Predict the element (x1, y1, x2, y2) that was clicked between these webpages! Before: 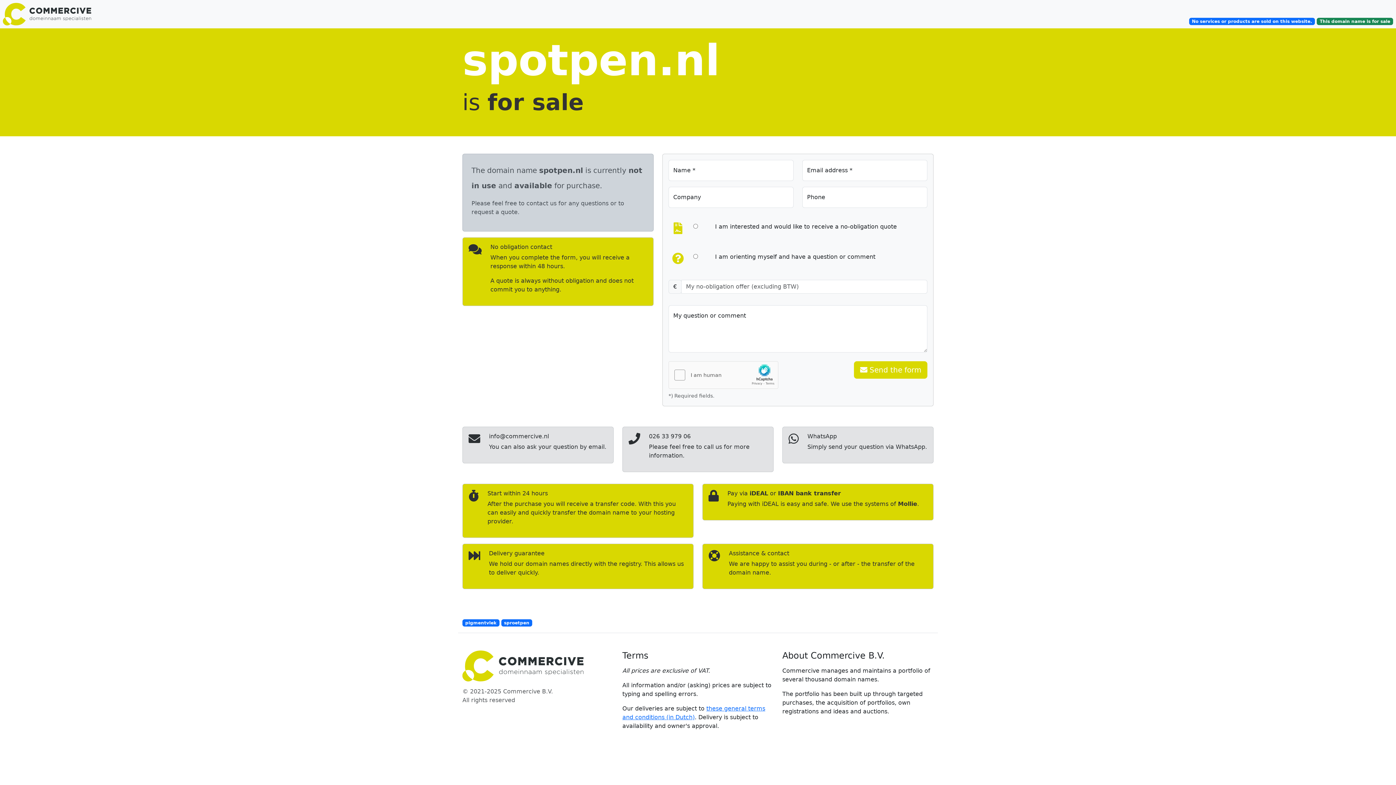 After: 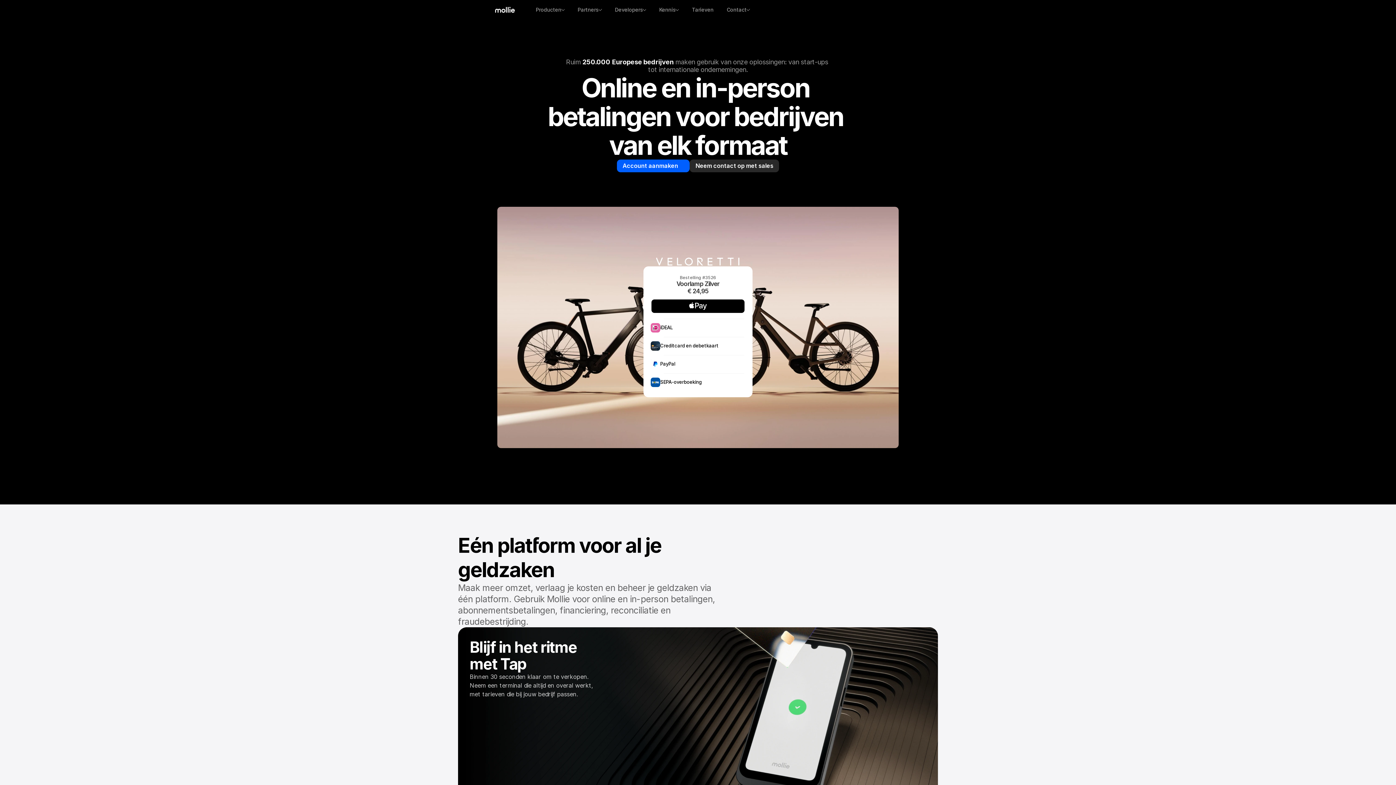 Action: label: Mollie bbox: (898, 500, 917, 507)